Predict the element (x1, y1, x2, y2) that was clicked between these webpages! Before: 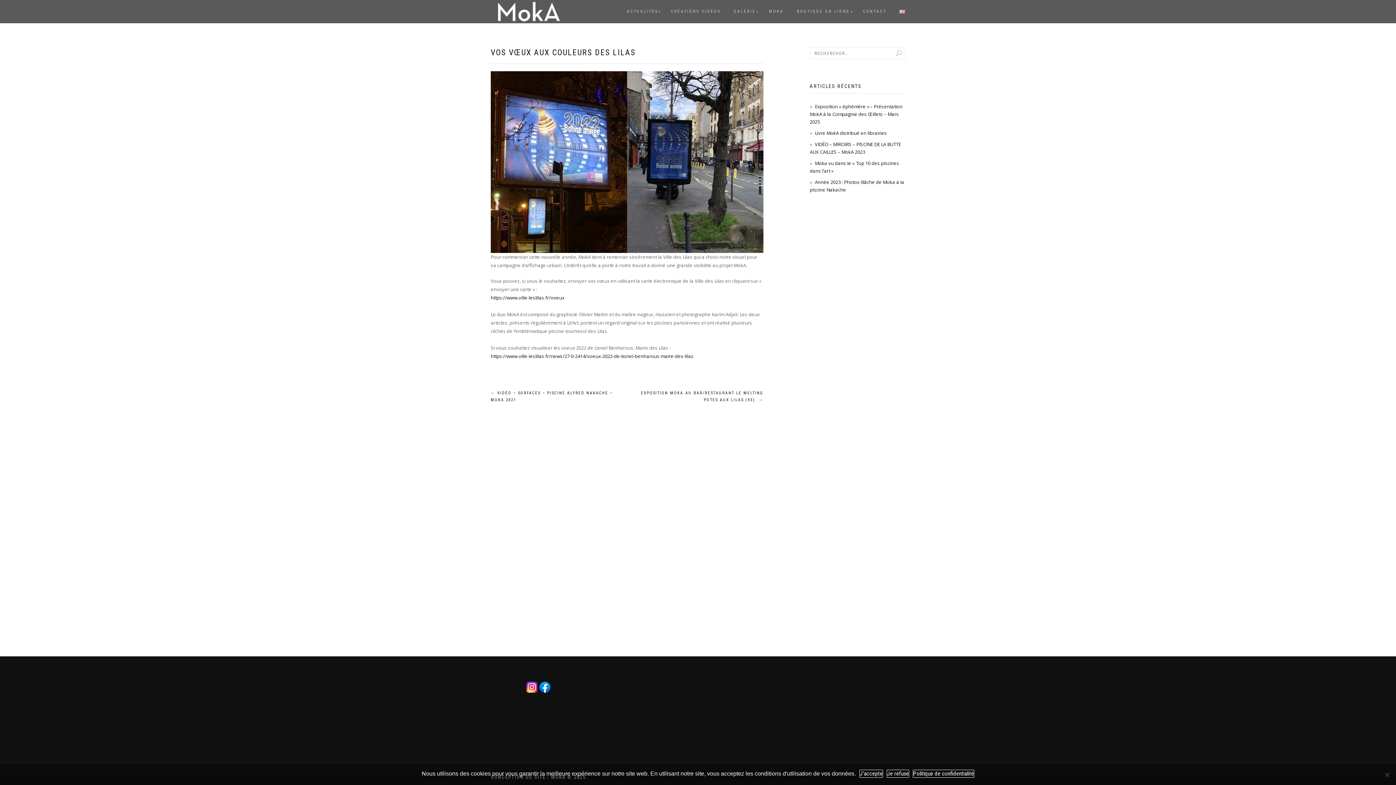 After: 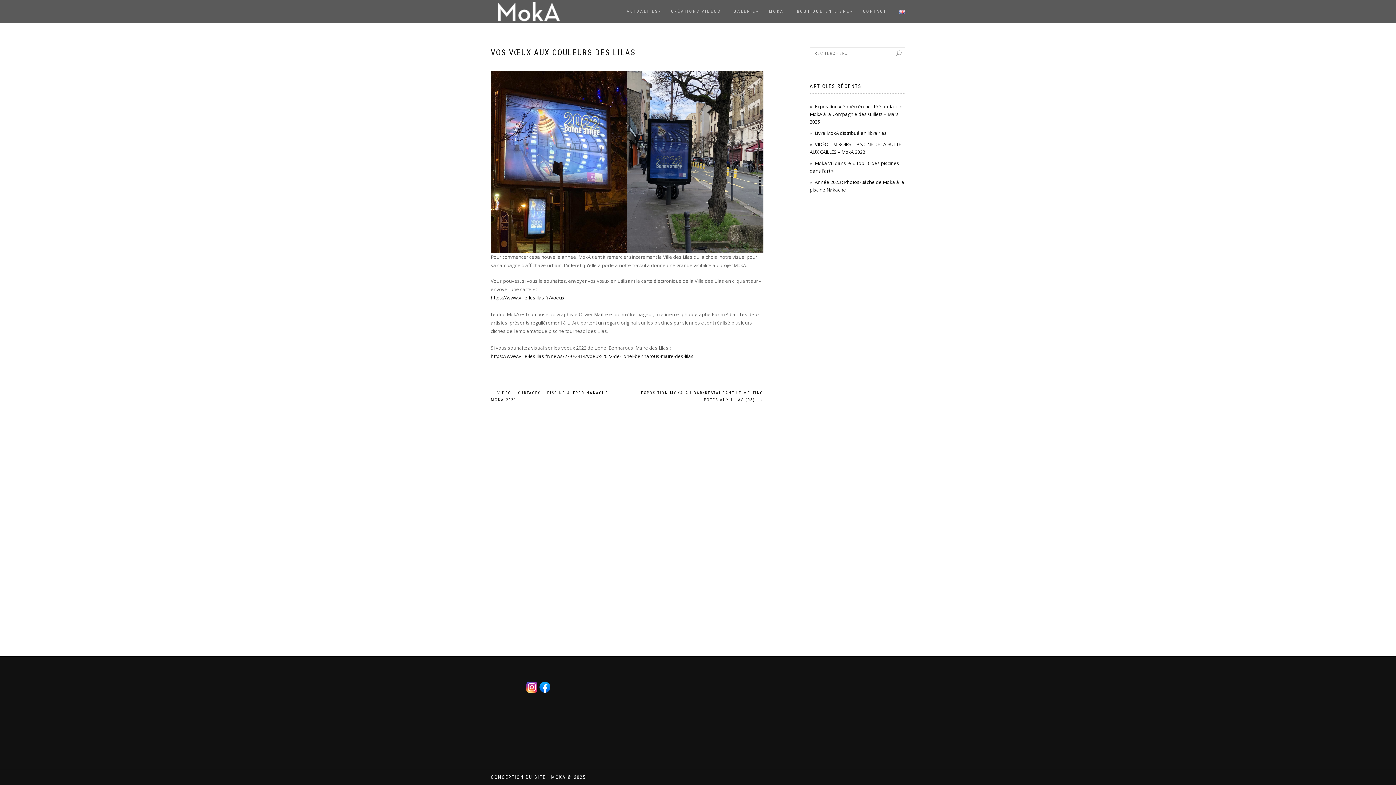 Action: label: J'accepte bbox: (859, 770, 883, 778)